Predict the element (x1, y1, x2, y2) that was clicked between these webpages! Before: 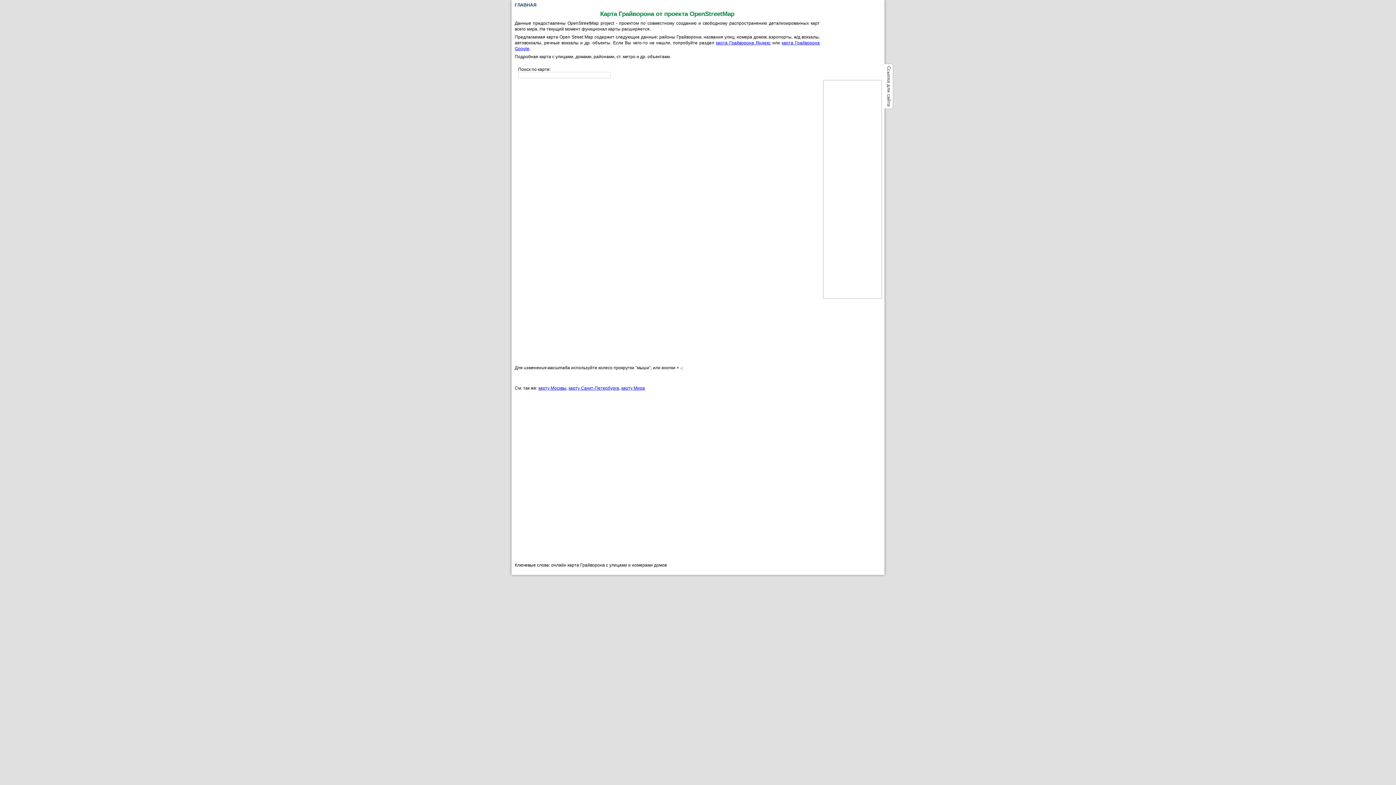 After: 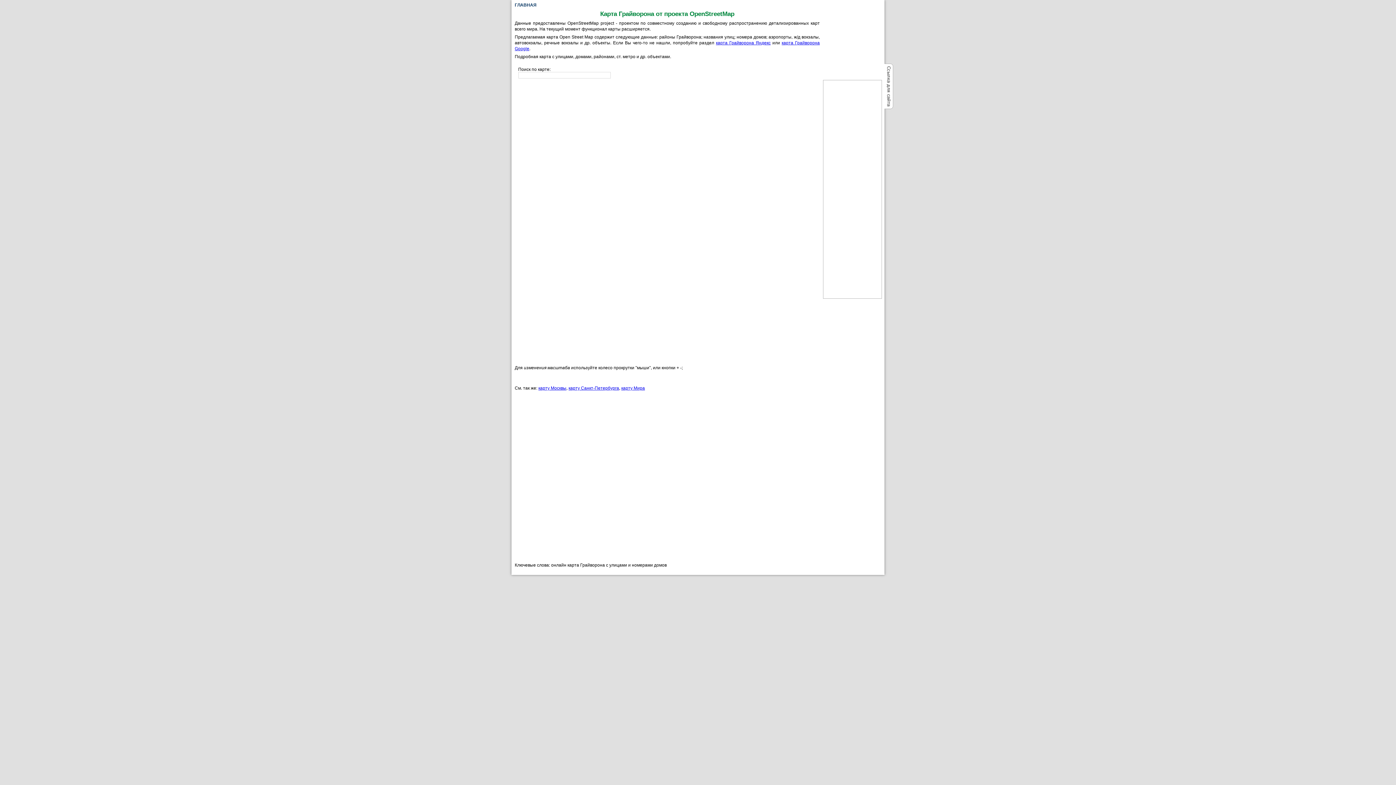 Action: bbox: (600, 10, 734, 17) label: Карта Грайворона от проекта OpenStreetMap